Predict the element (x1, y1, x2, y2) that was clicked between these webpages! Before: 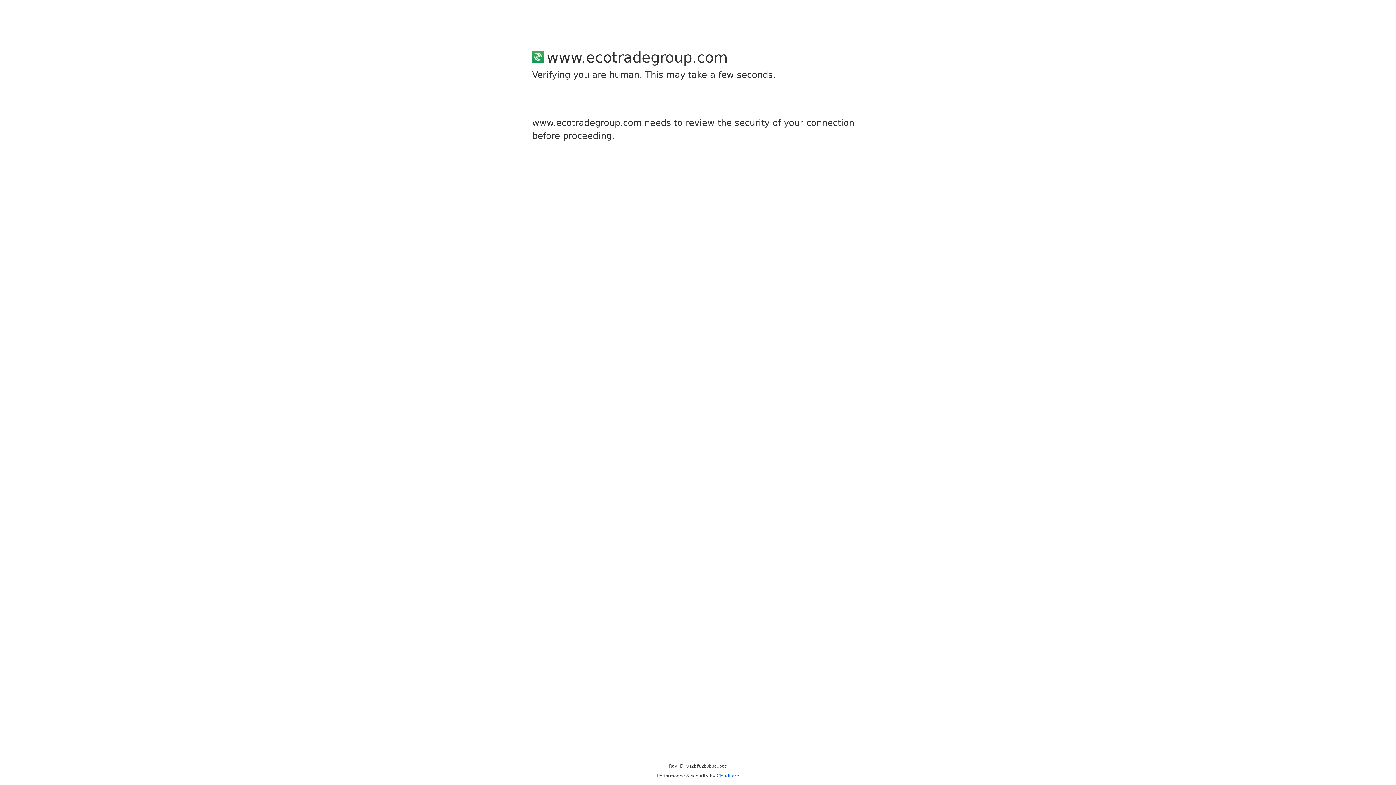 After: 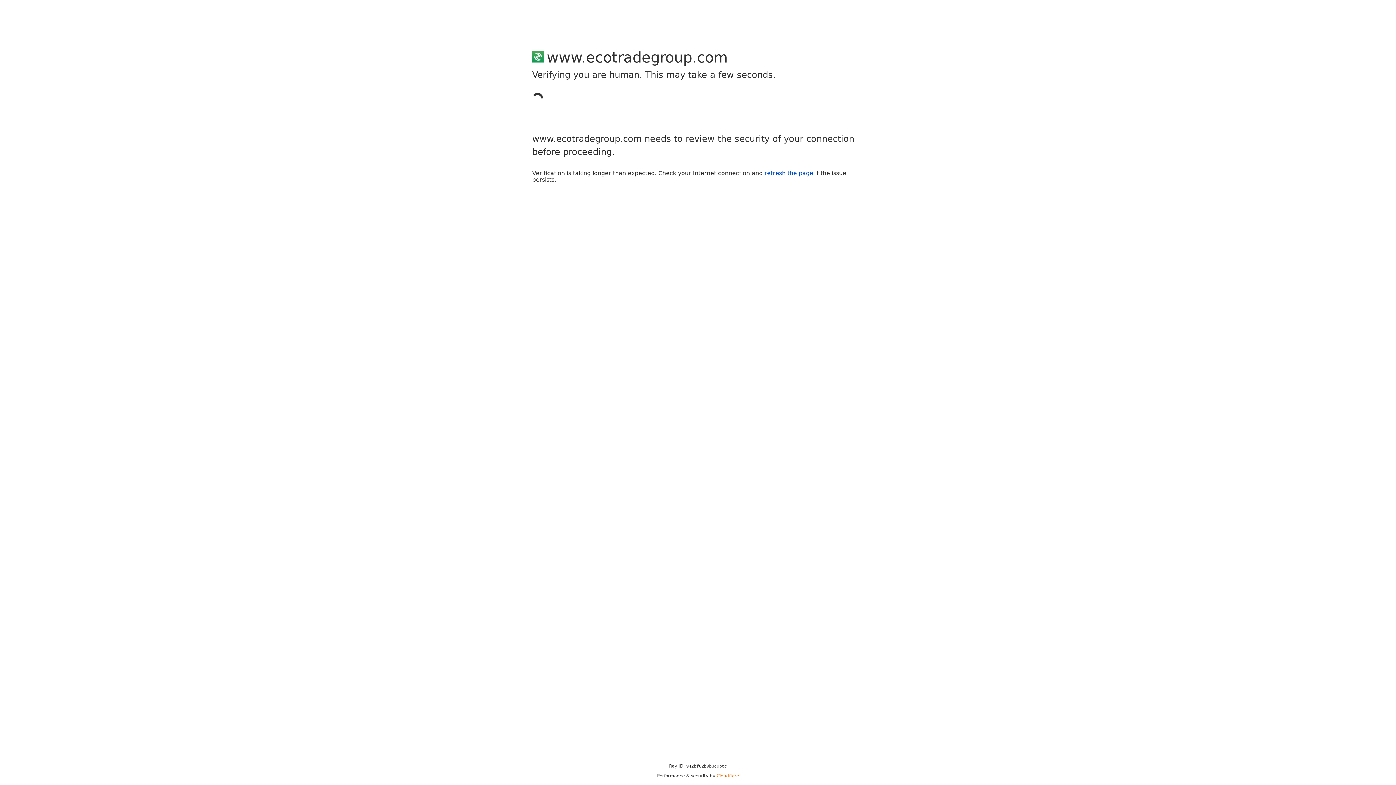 Action: bbox: (716, 773, 739, 778) label: Cloudflare